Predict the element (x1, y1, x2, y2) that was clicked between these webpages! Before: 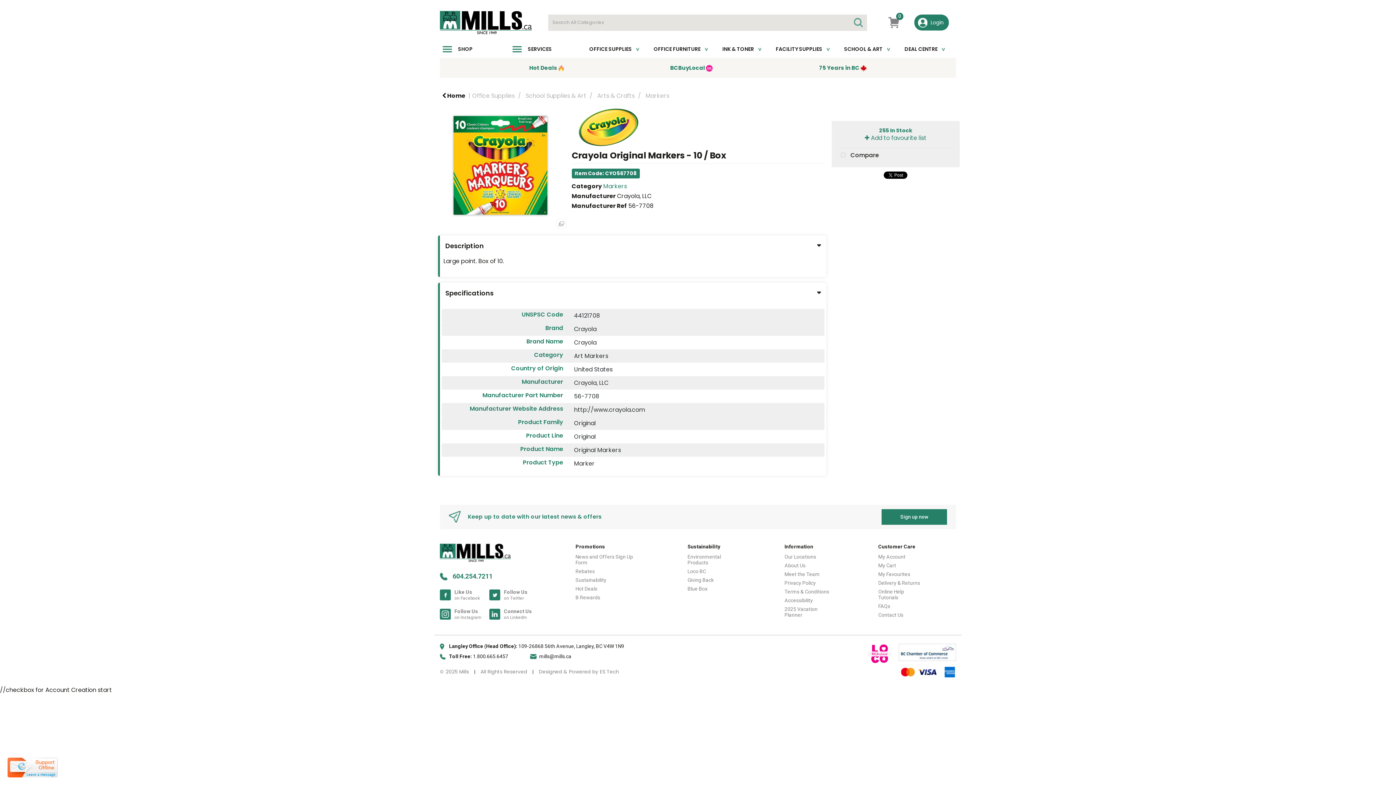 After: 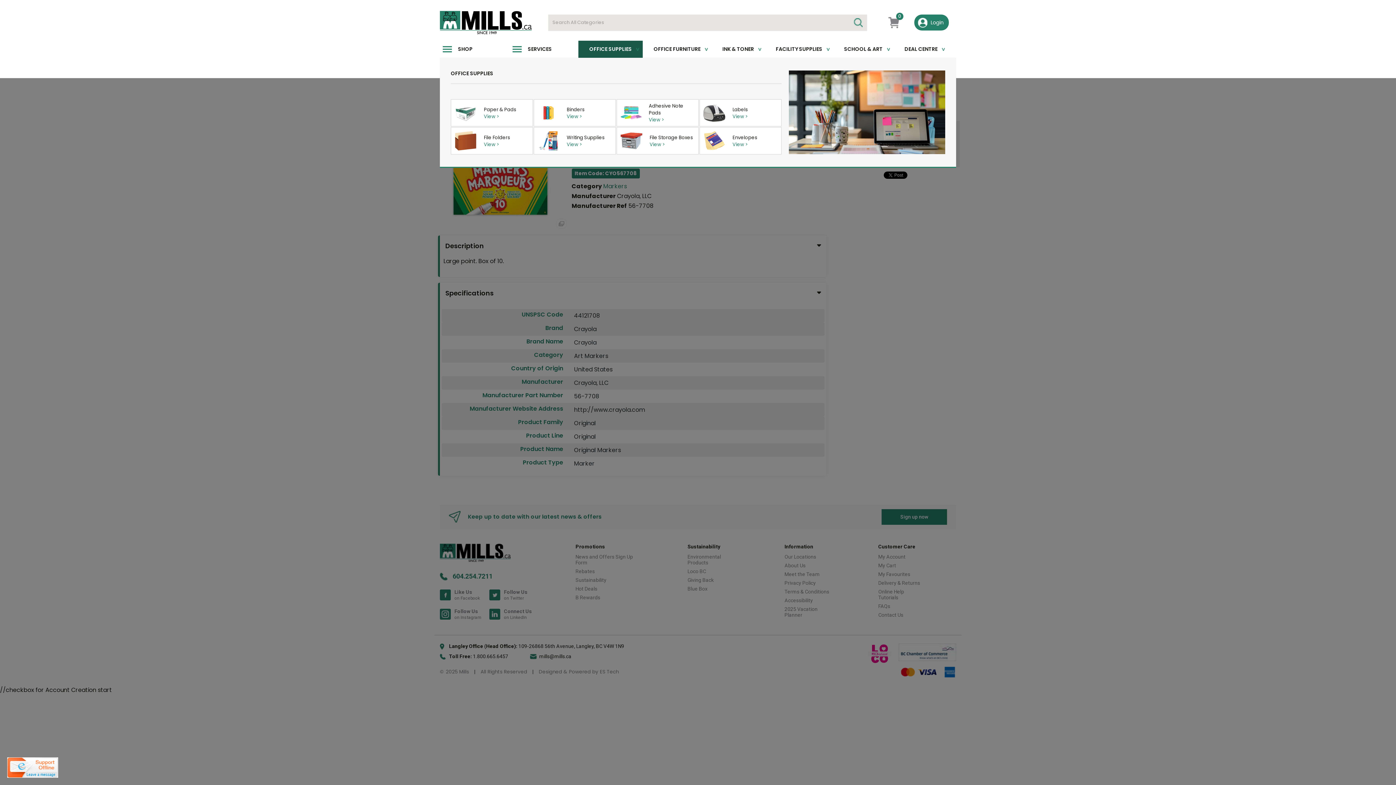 Action: label: OFFICE SUPPLIES bbox: (578, 40, 642, 57)